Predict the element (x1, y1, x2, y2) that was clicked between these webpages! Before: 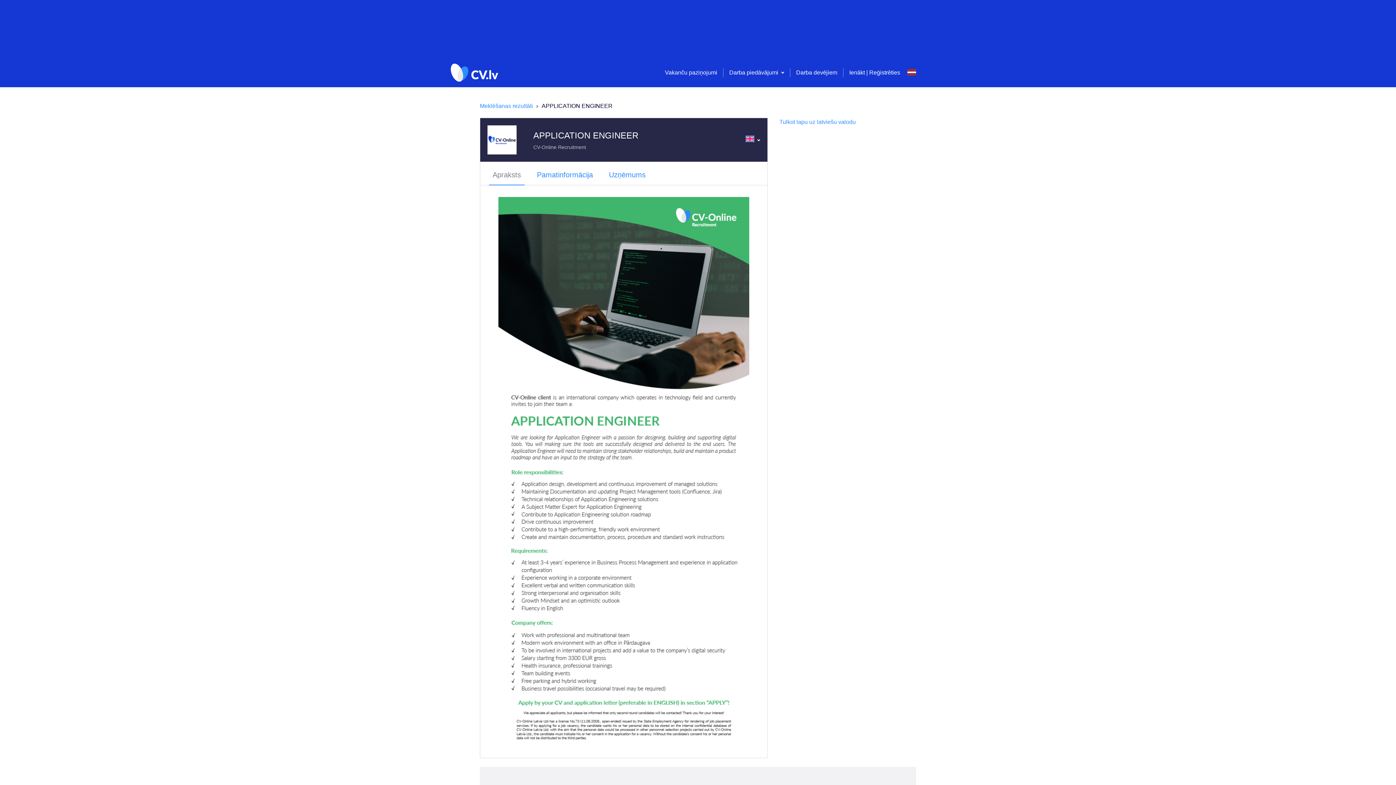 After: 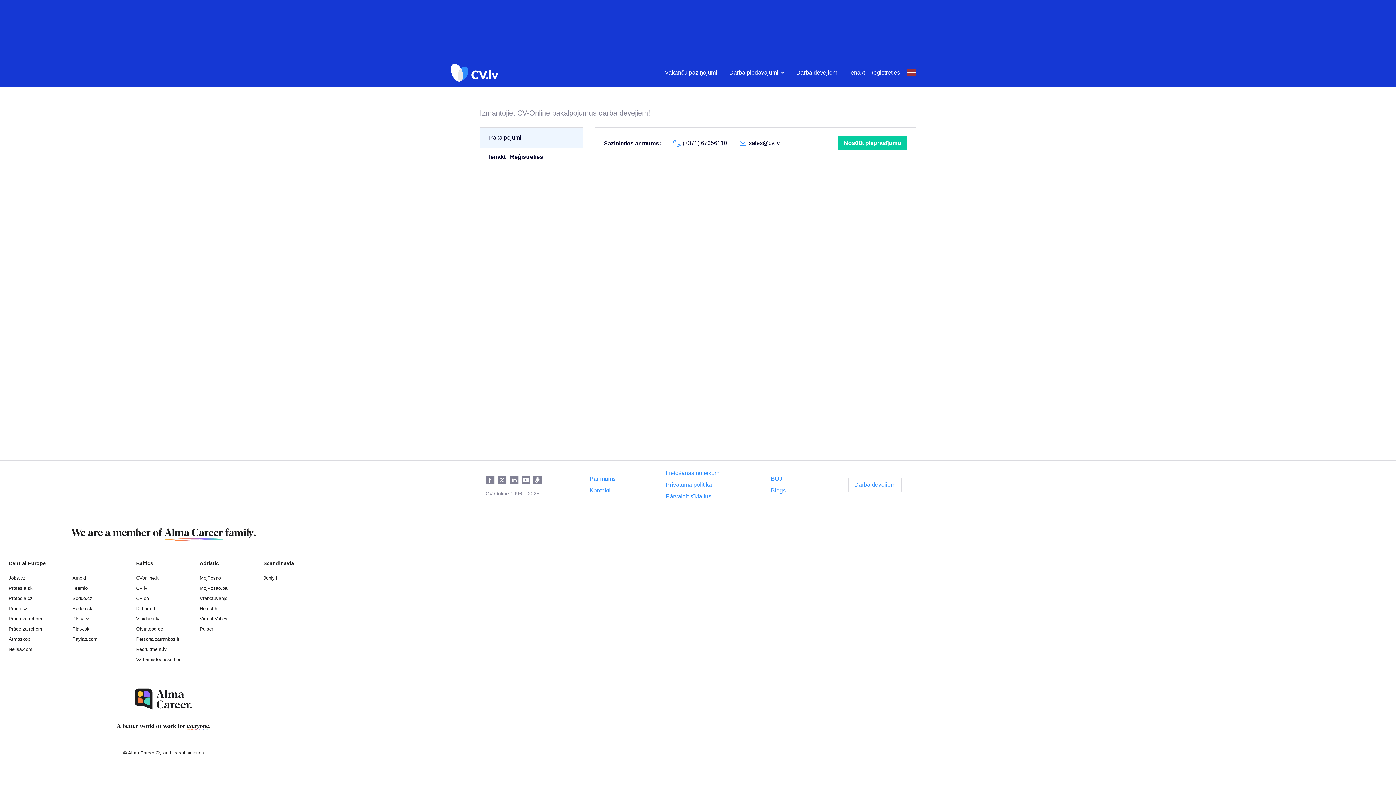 Action: bbox: (796, 69, 837, 75) label: Darba devējiem